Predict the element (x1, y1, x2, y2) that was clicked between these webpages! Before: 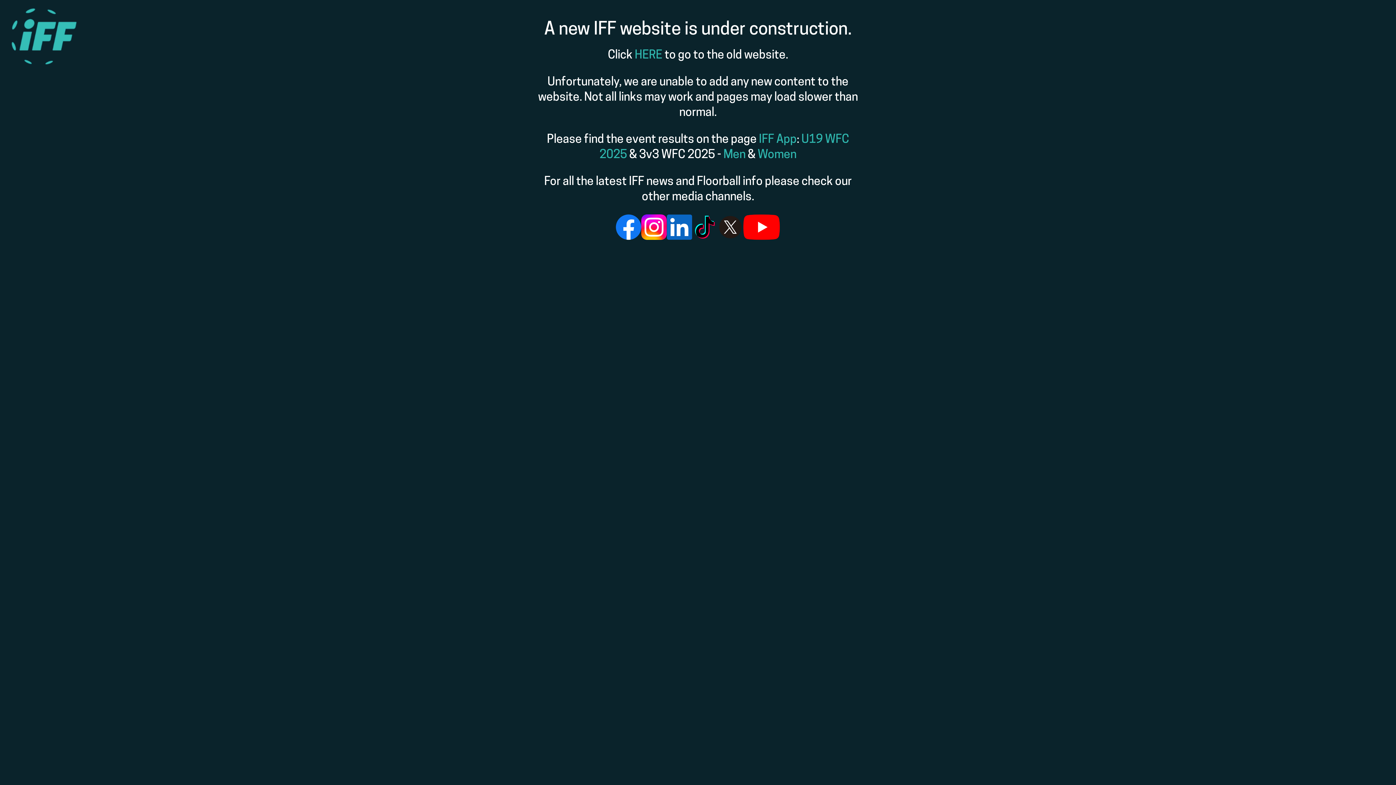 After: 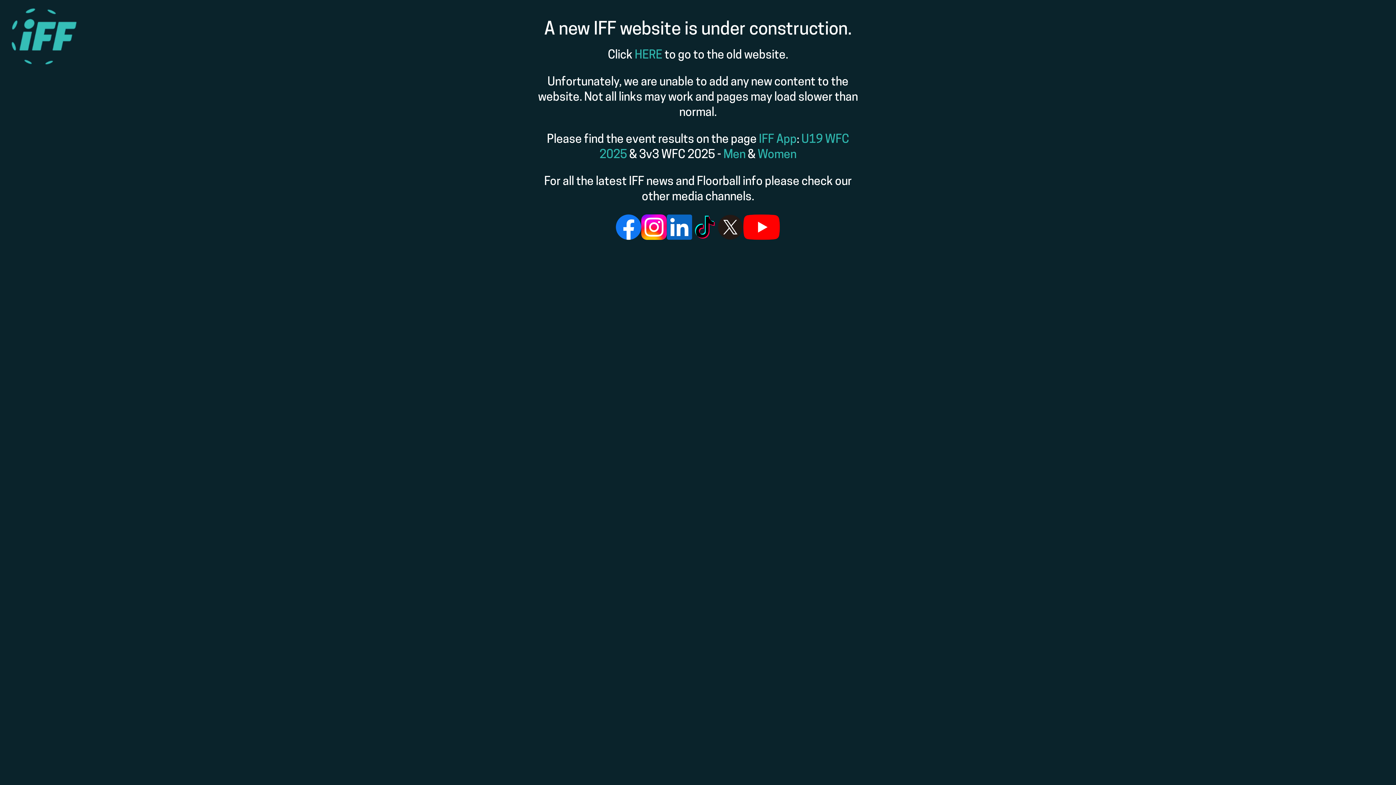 Action: bbox: (717, 214, 743, 242)